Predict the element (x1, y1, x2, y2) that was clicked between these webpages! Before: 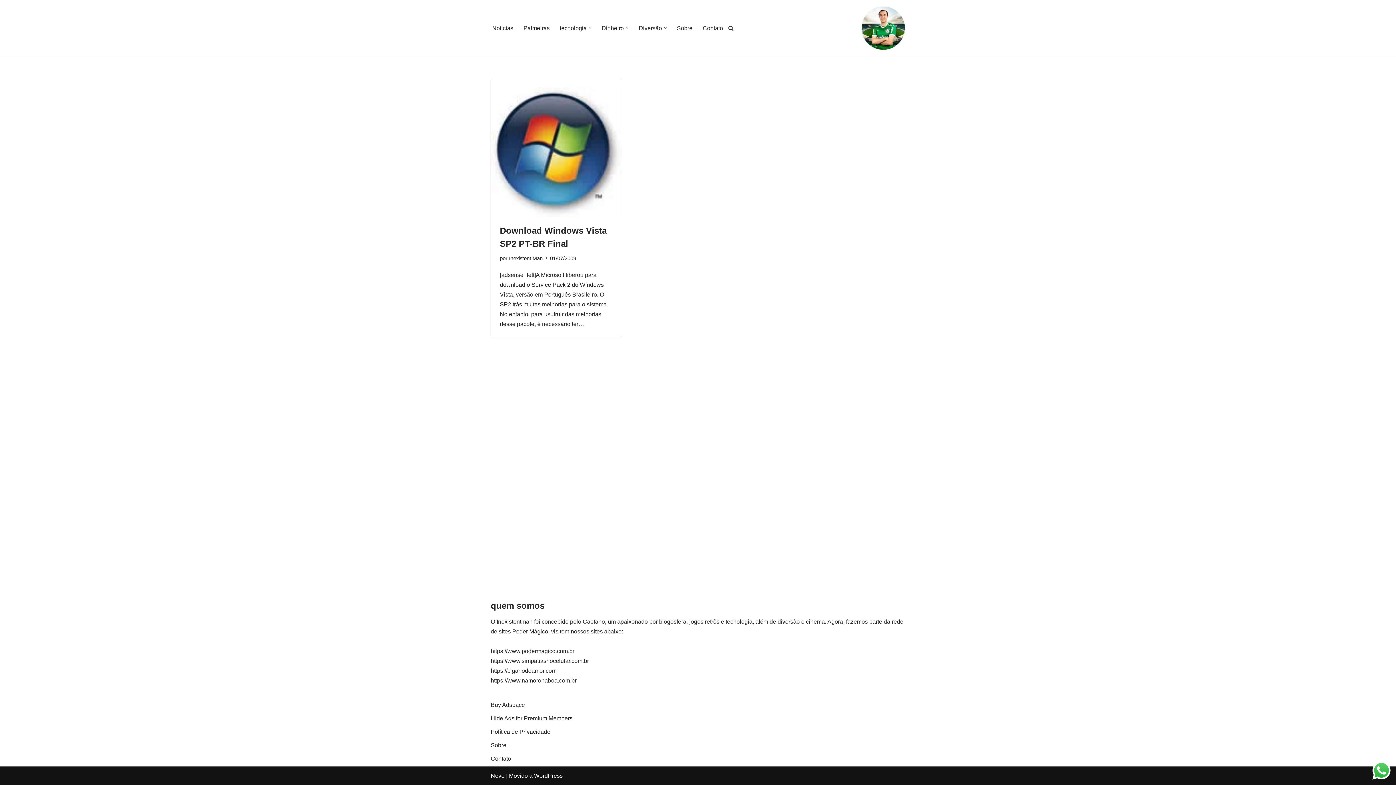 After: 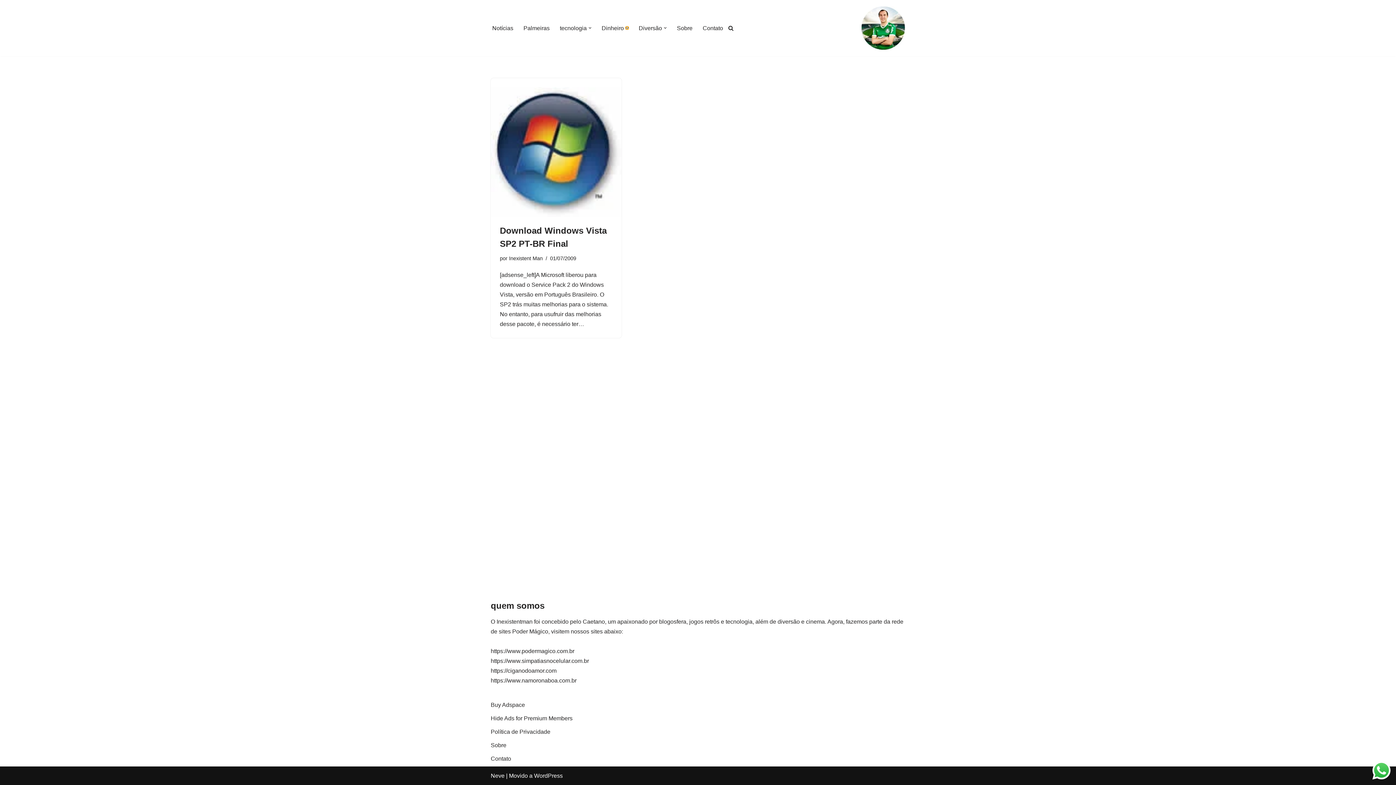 Action: label: Submenu aberto bbox: (625, 26, 628, 29)